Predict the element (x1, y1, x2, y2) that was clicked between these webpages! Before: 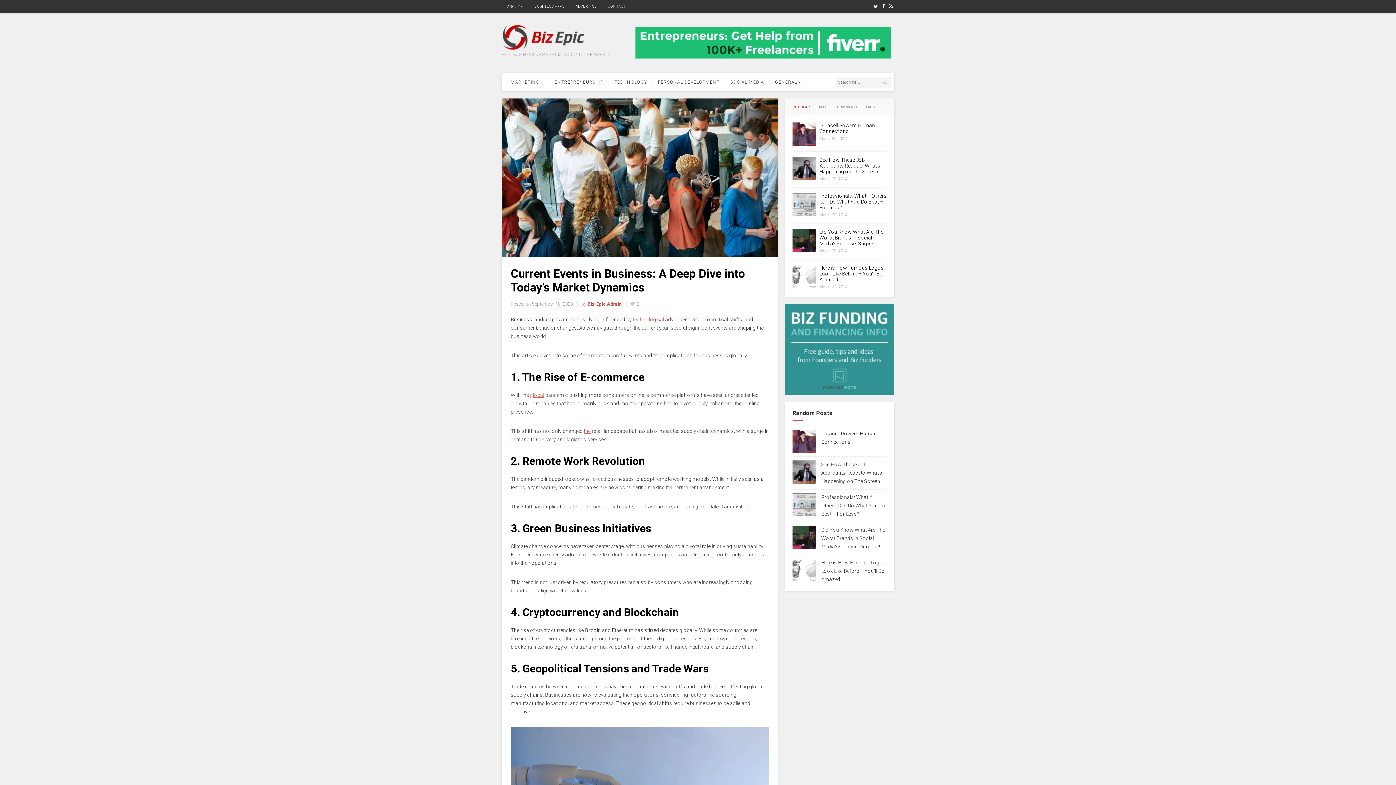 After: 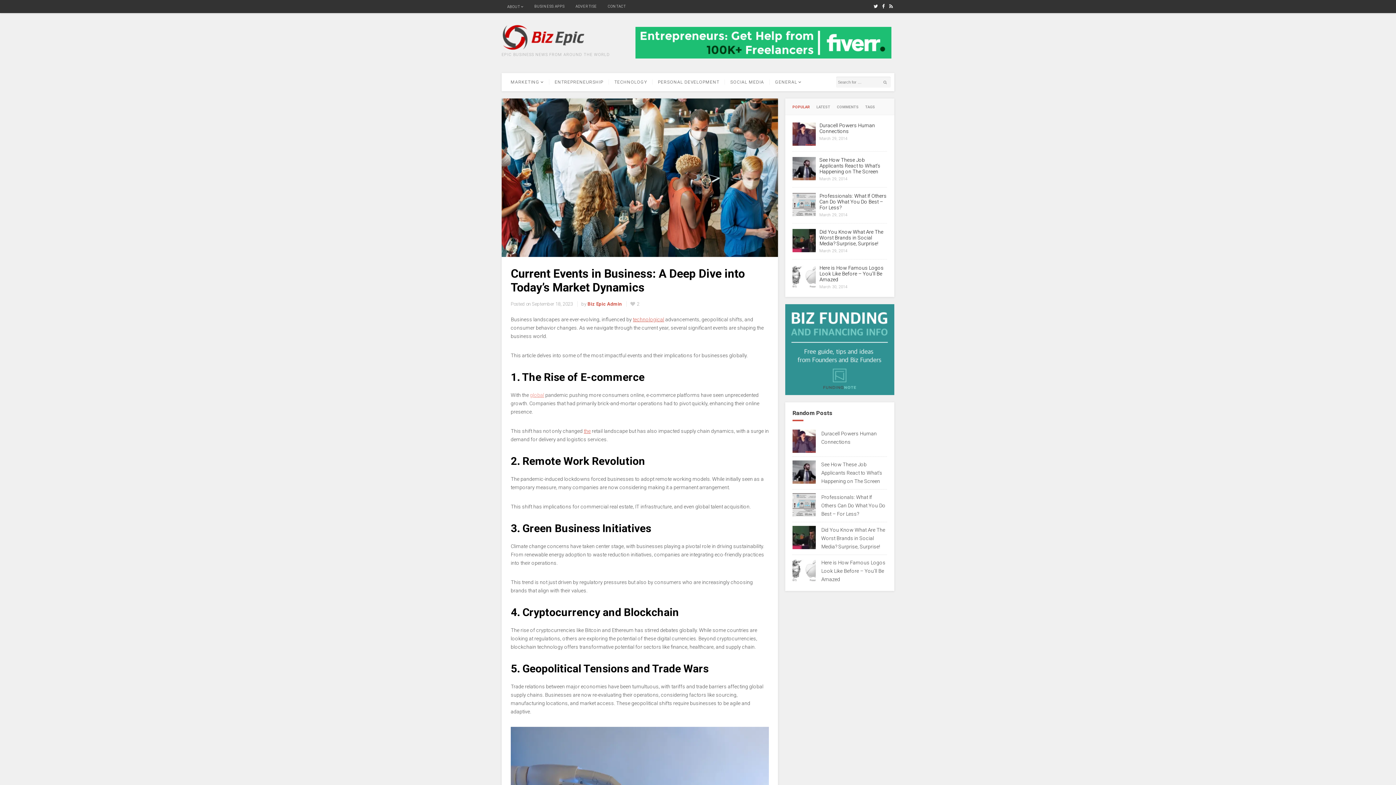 Action: bbox: (530, 392, 544, 398) label: global